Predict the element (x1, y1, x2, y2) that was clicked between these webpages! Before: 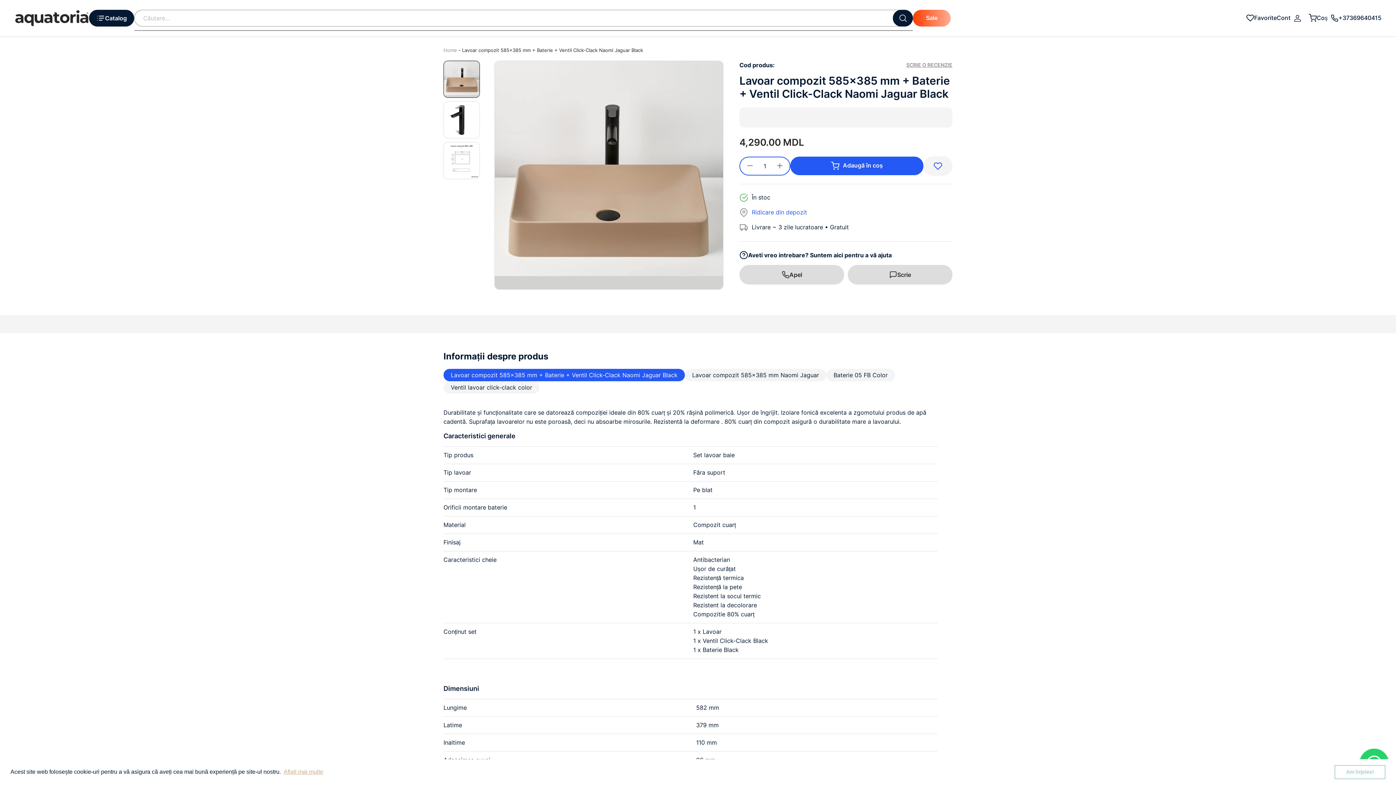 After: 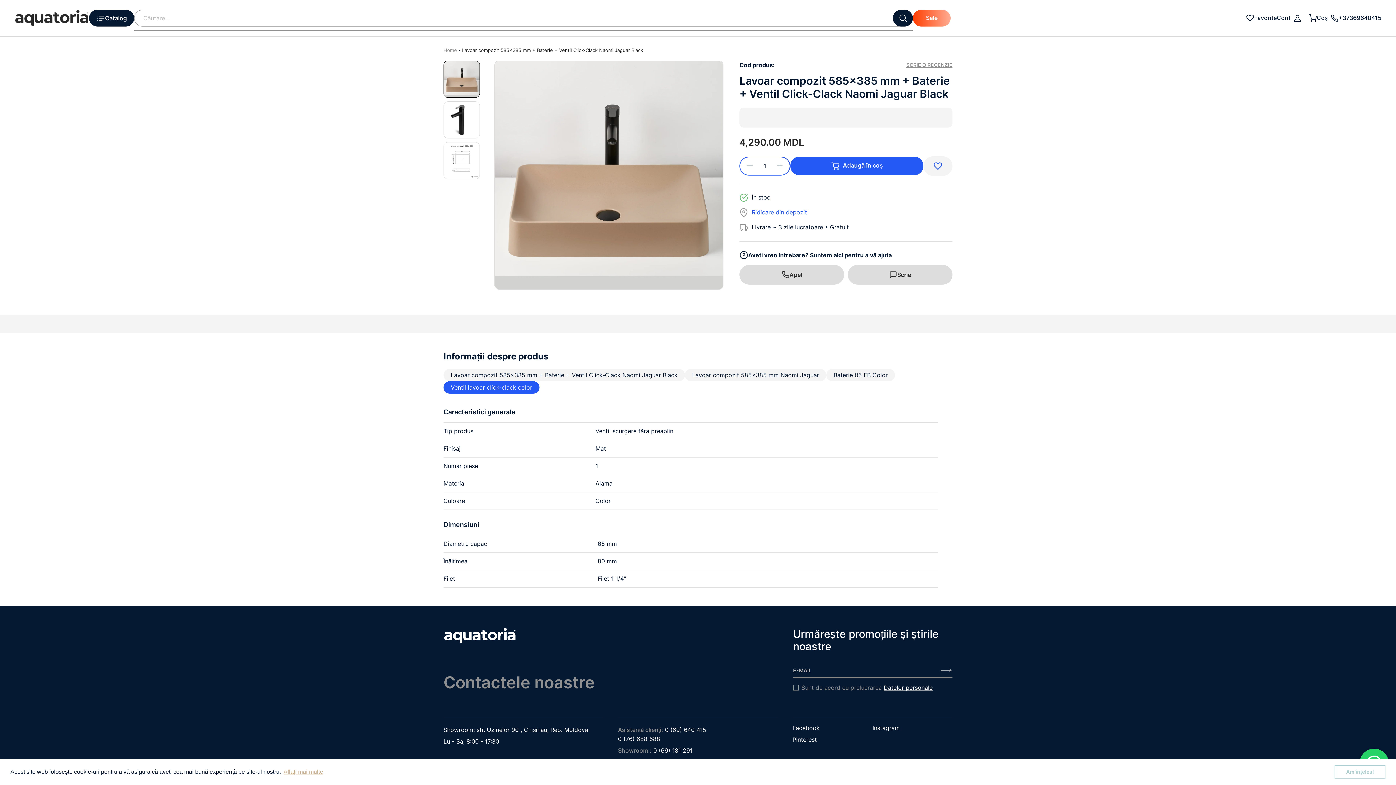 Action: label: Ventil lavoar click-clack color bbox: (443, 381, 539, 393)